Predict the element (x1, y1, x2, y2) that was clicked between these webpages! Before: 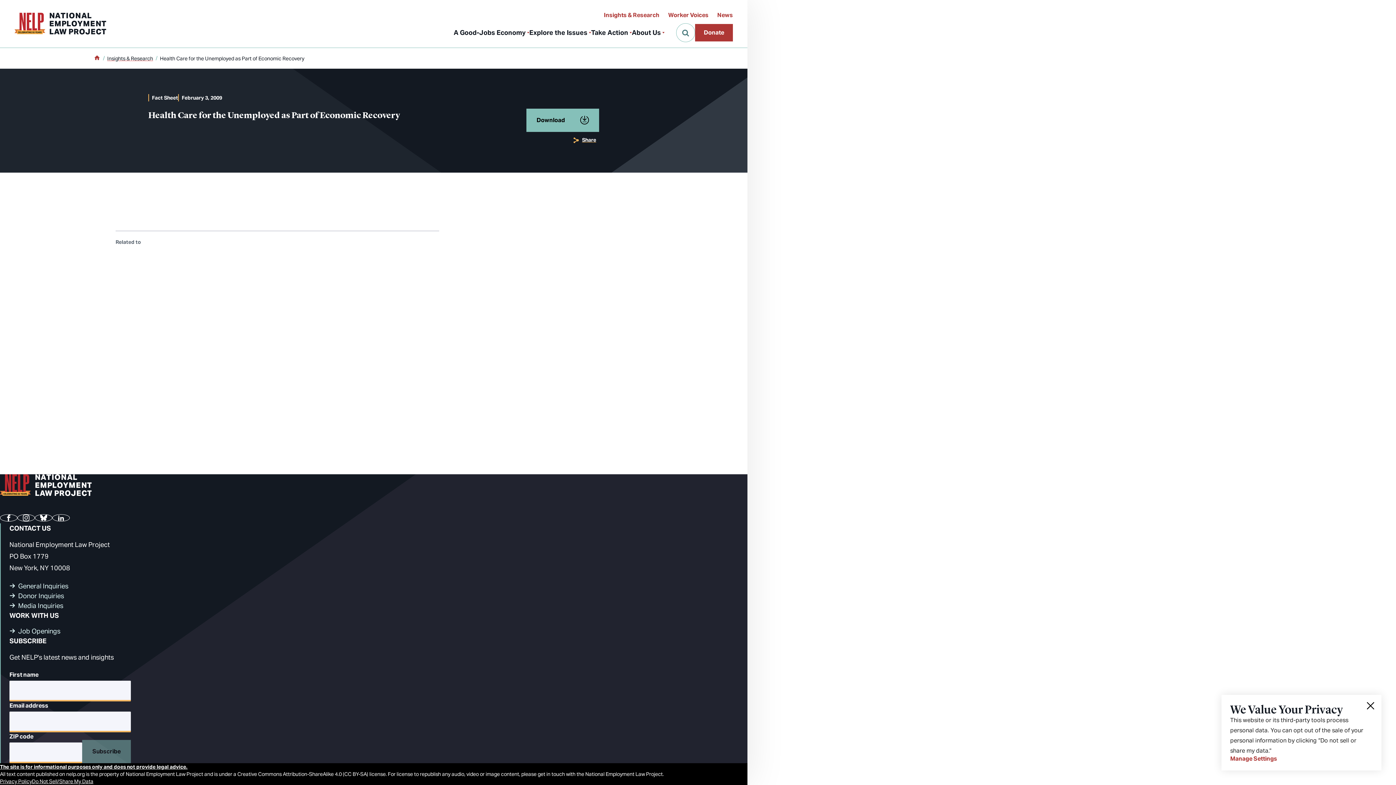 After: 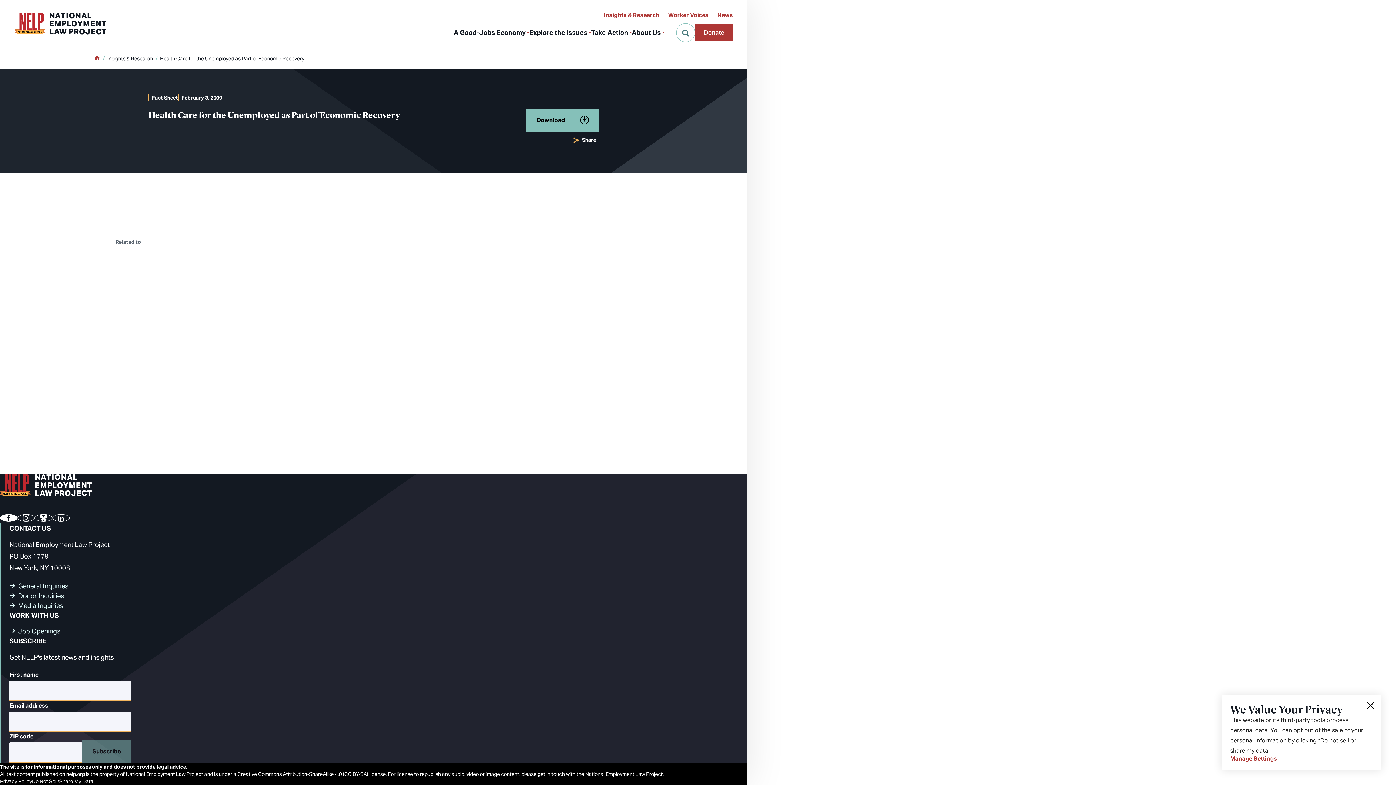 Action: bbox: (0, 514, 17, 521) label: Facebook